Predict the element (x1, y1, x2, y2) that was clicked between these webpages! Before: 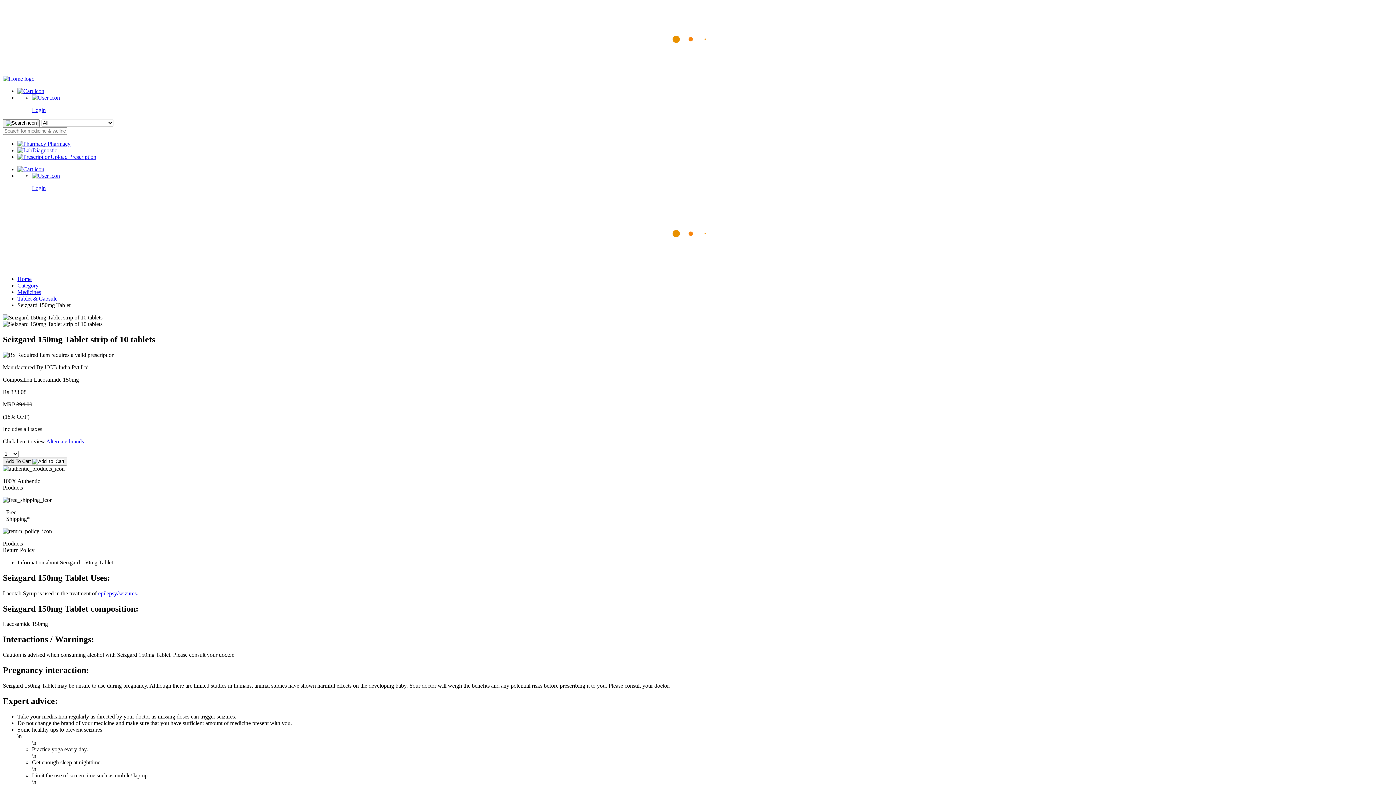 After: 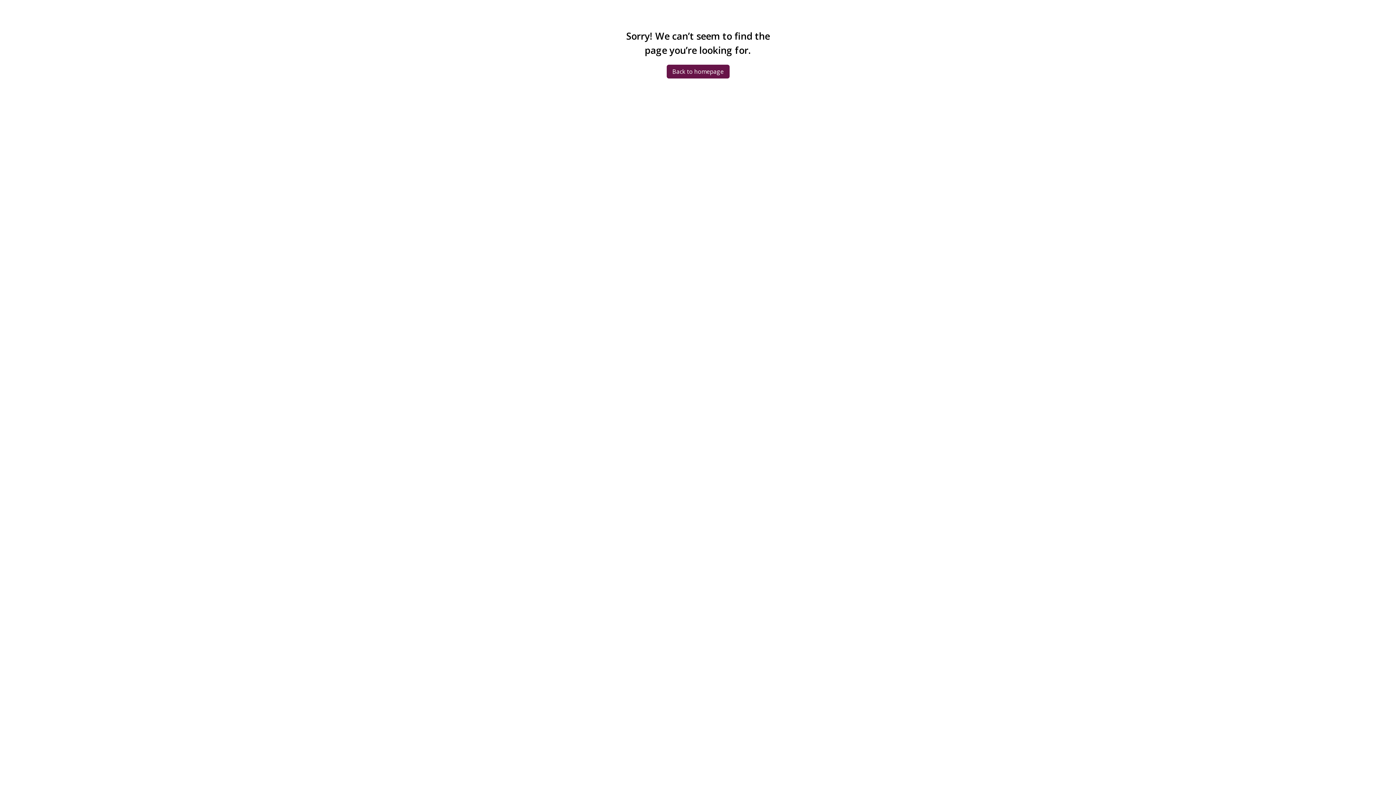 Action: bbox: (98, 590, 136, 596) label: epilepsy/seizures